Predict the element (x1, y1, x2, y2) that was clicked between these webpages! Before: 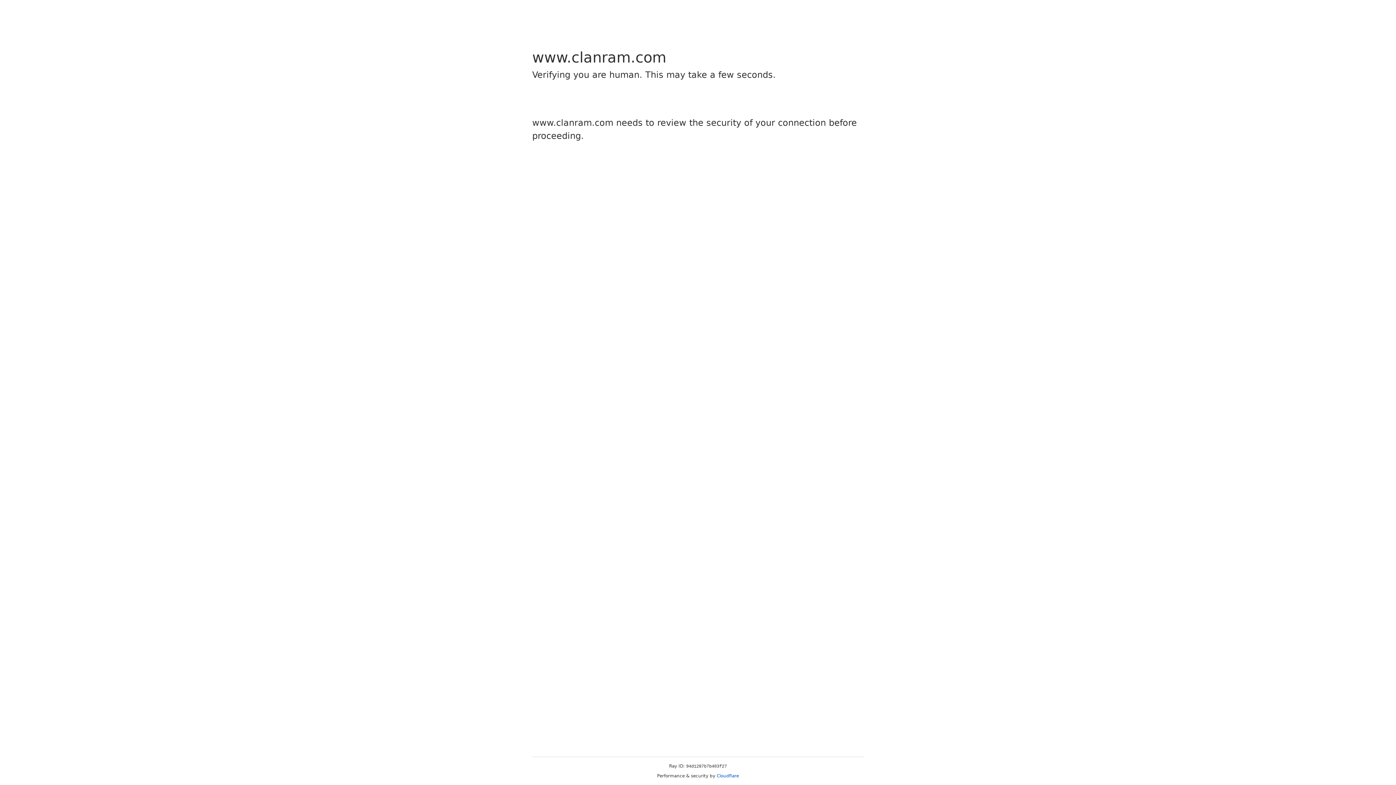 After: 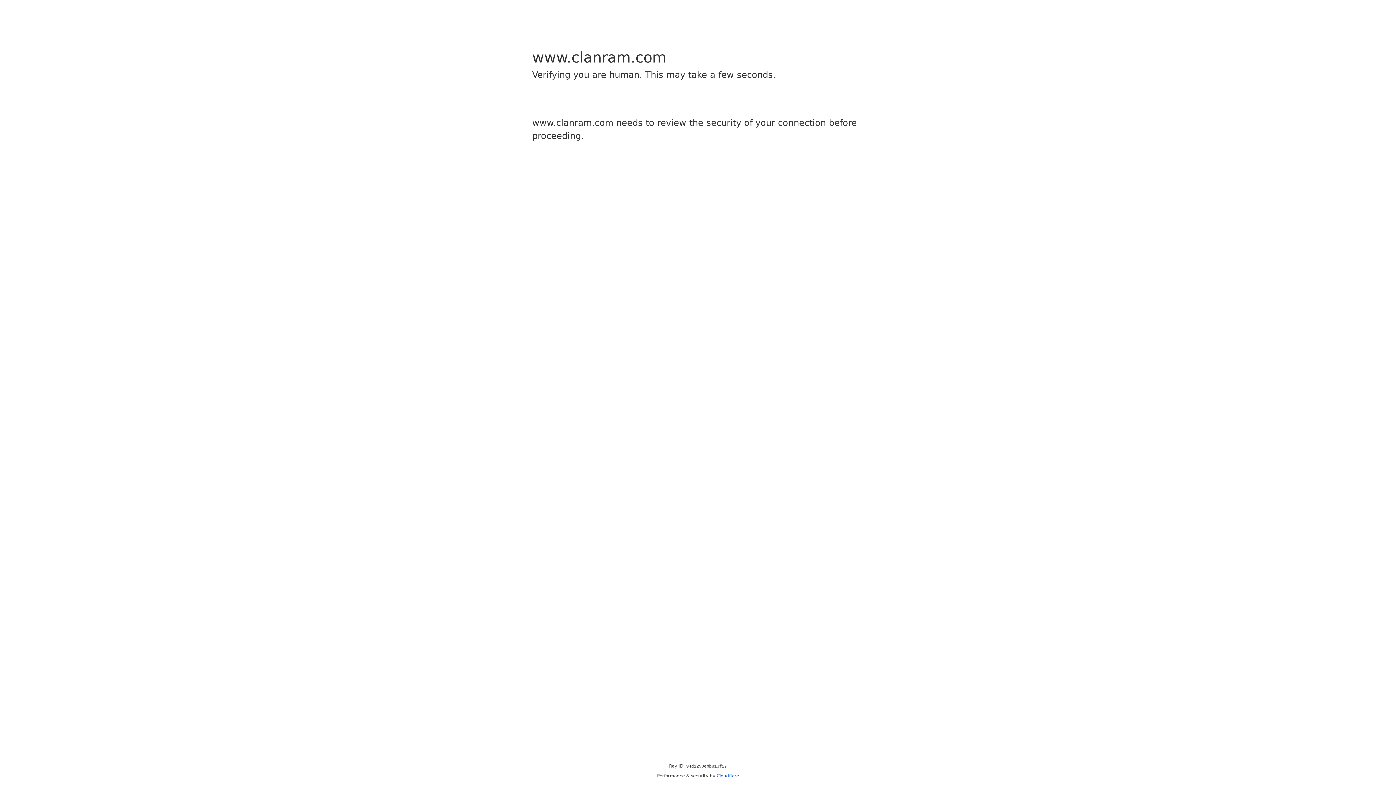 Action: bbox: (716, 773, 739, 778) label: Cloudflare